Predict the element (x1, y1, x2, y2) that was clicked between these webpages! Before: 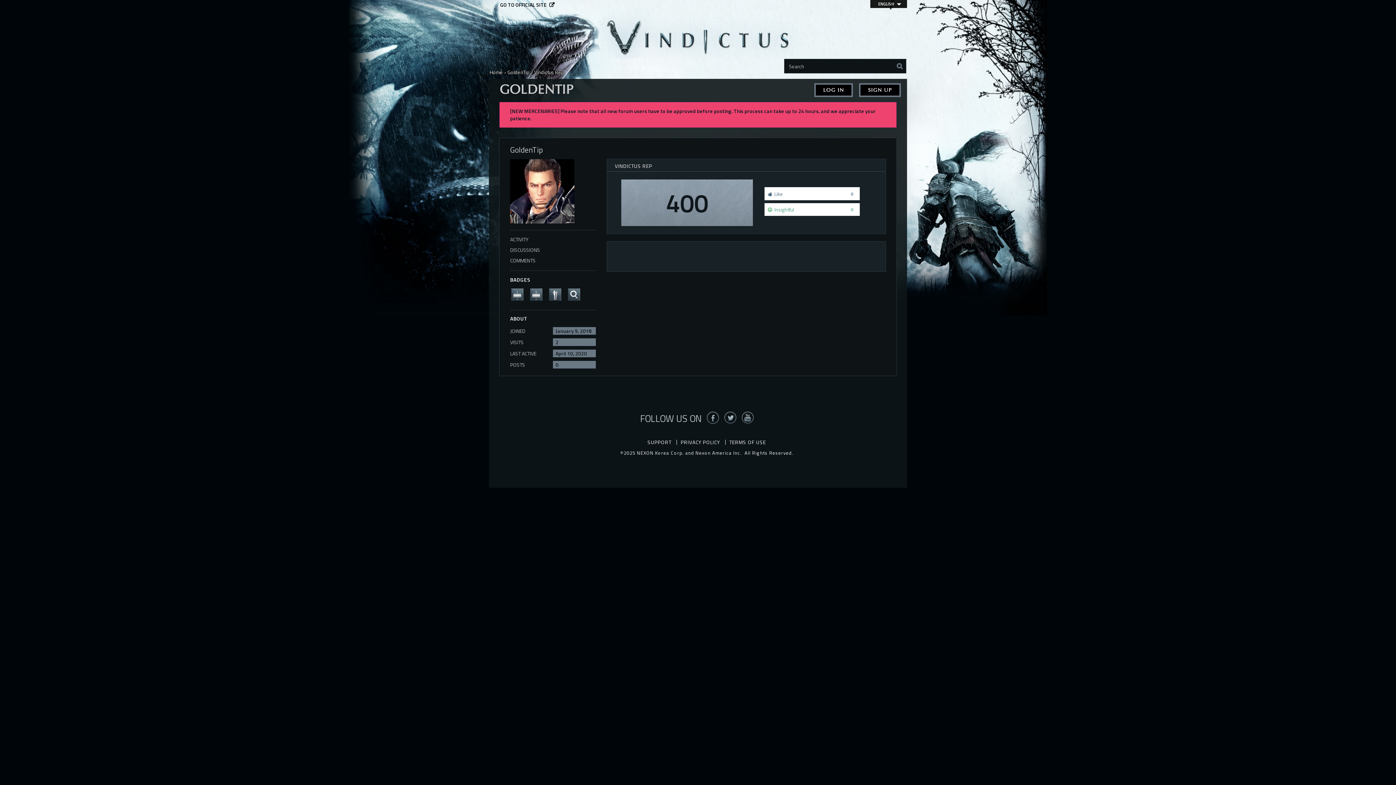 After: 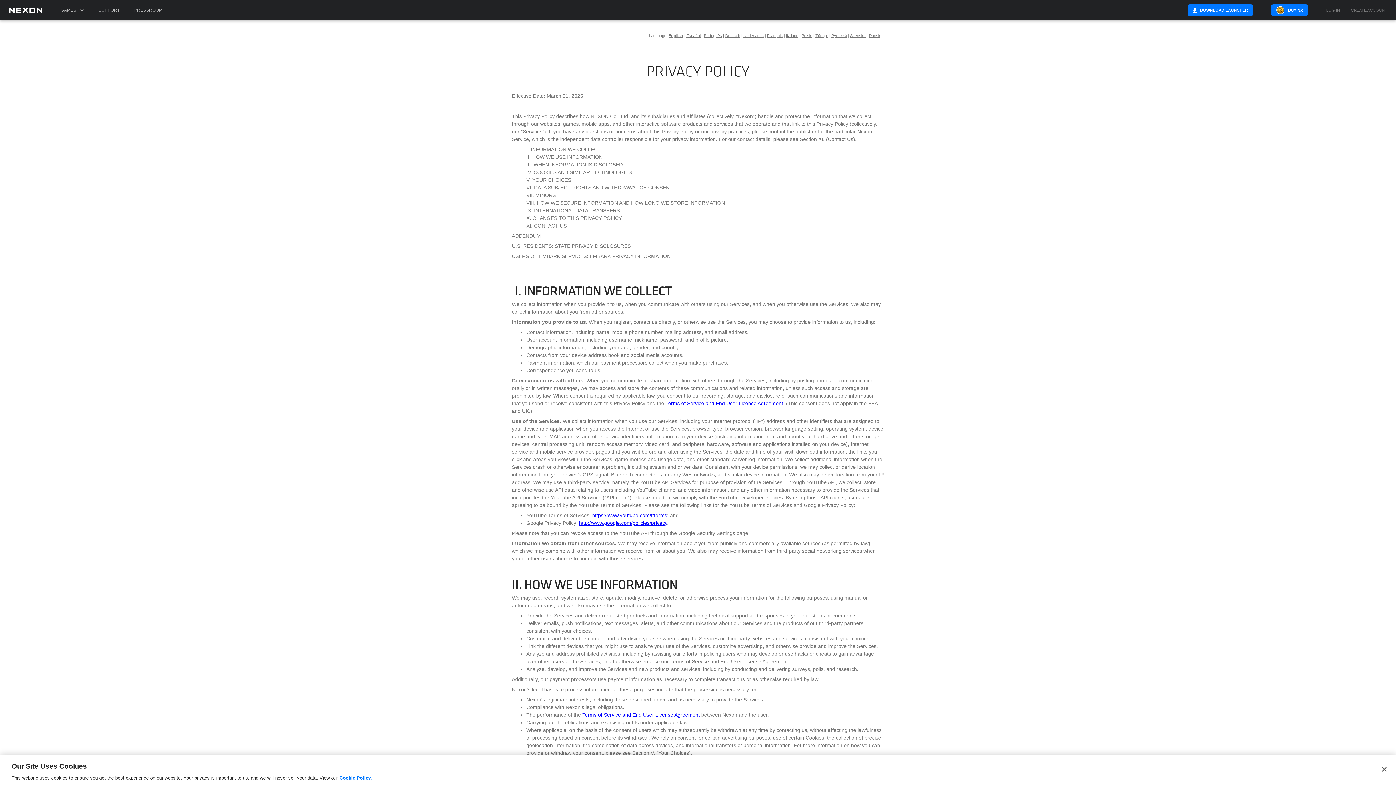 Action: bbox: (680, 438, 720, 446) label: PRIVACY POLICY